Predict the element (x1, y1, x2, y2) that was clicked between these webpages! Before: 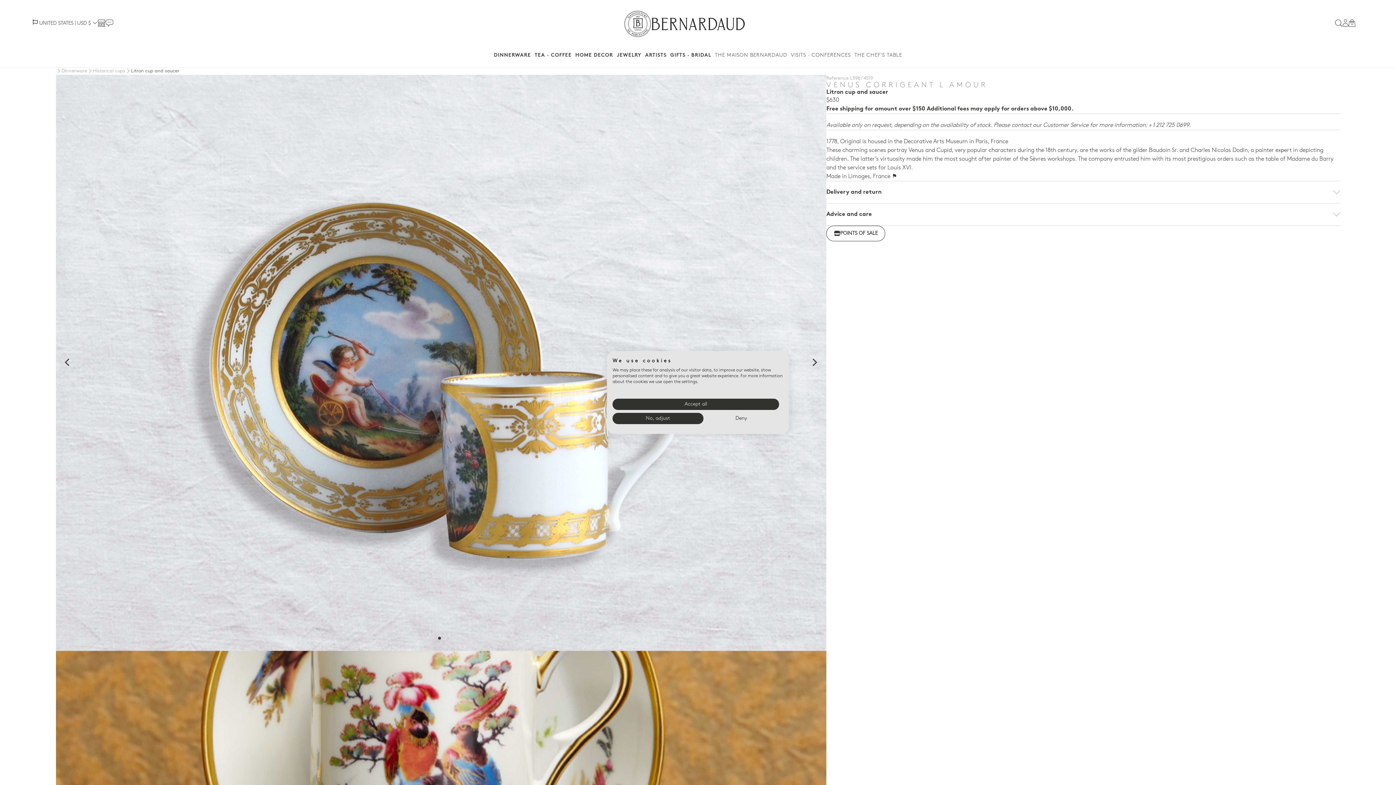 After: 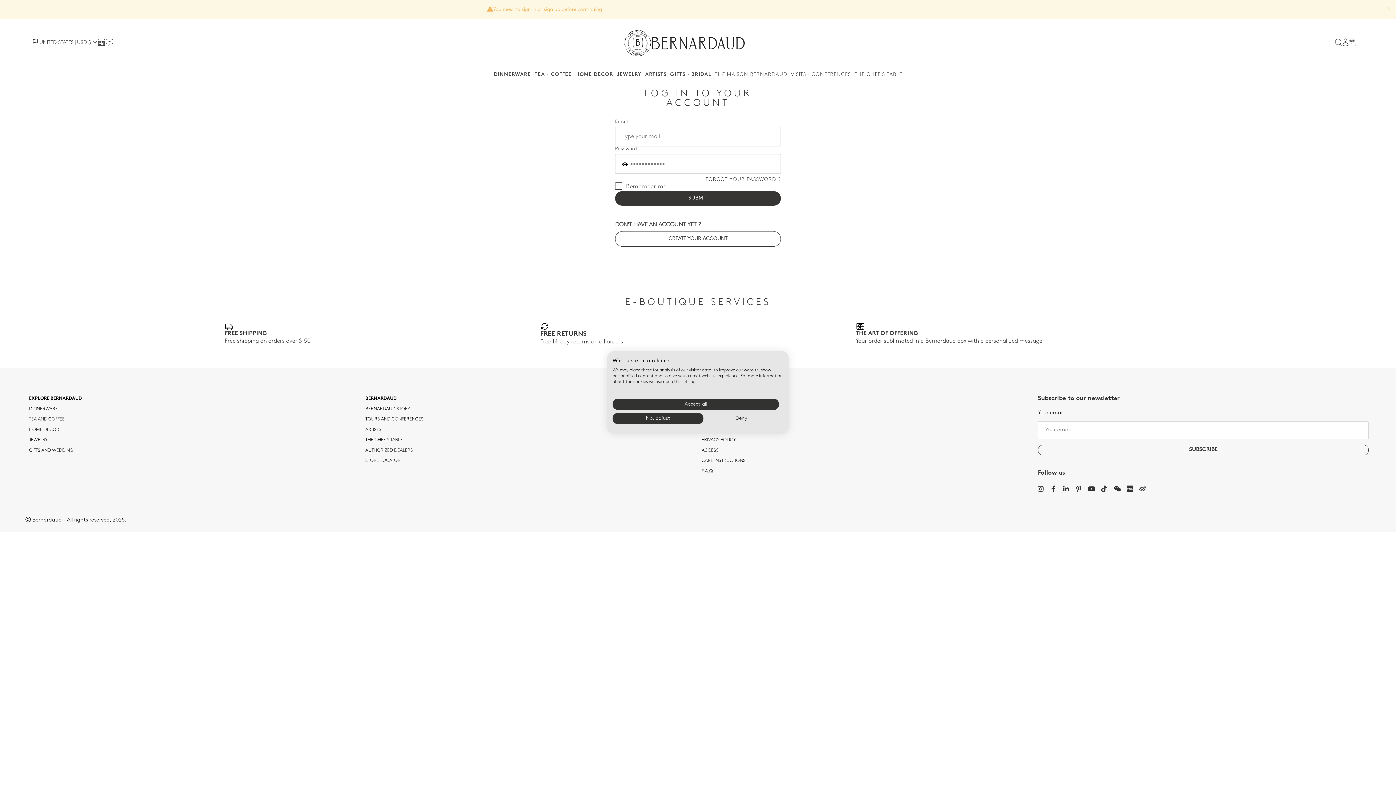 Action: bbox: (1342, 20, 1348, 25)